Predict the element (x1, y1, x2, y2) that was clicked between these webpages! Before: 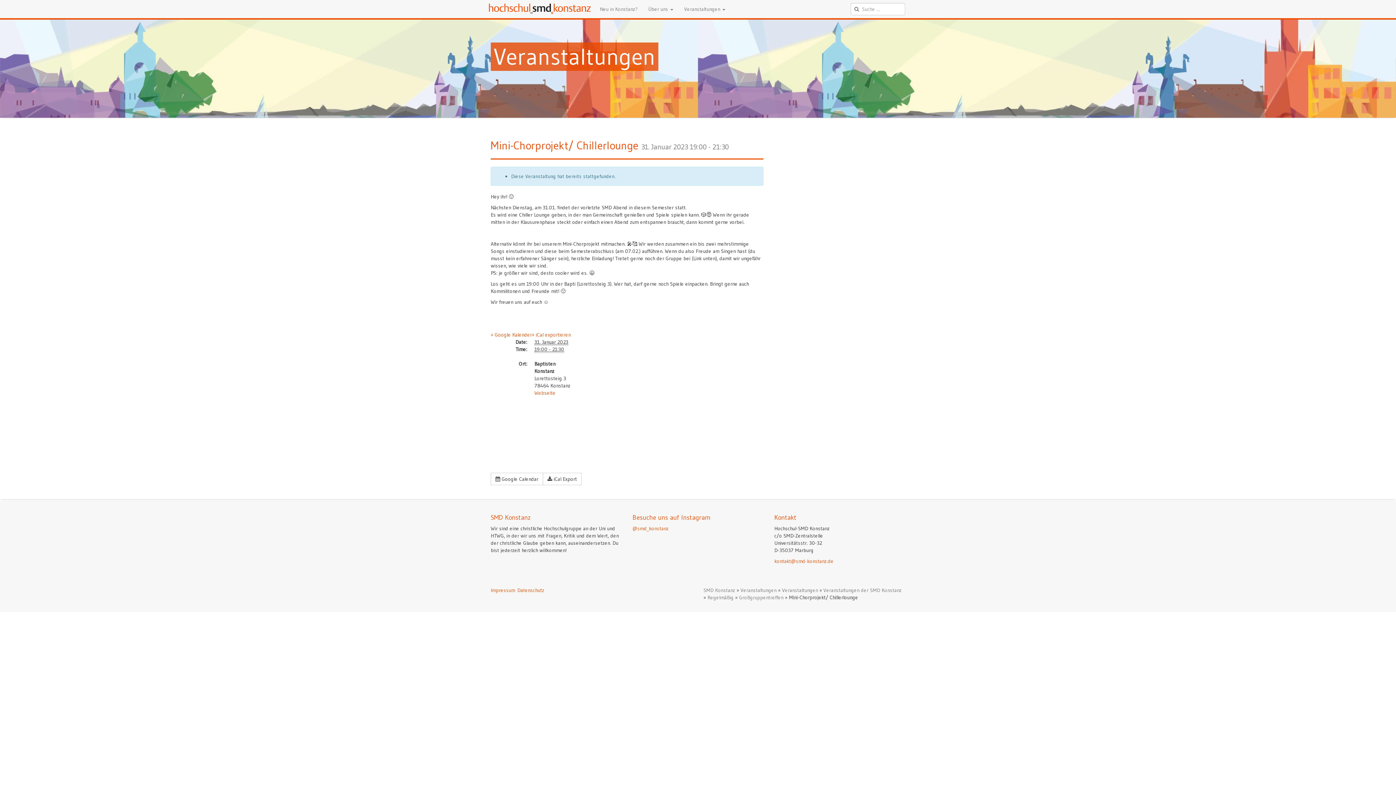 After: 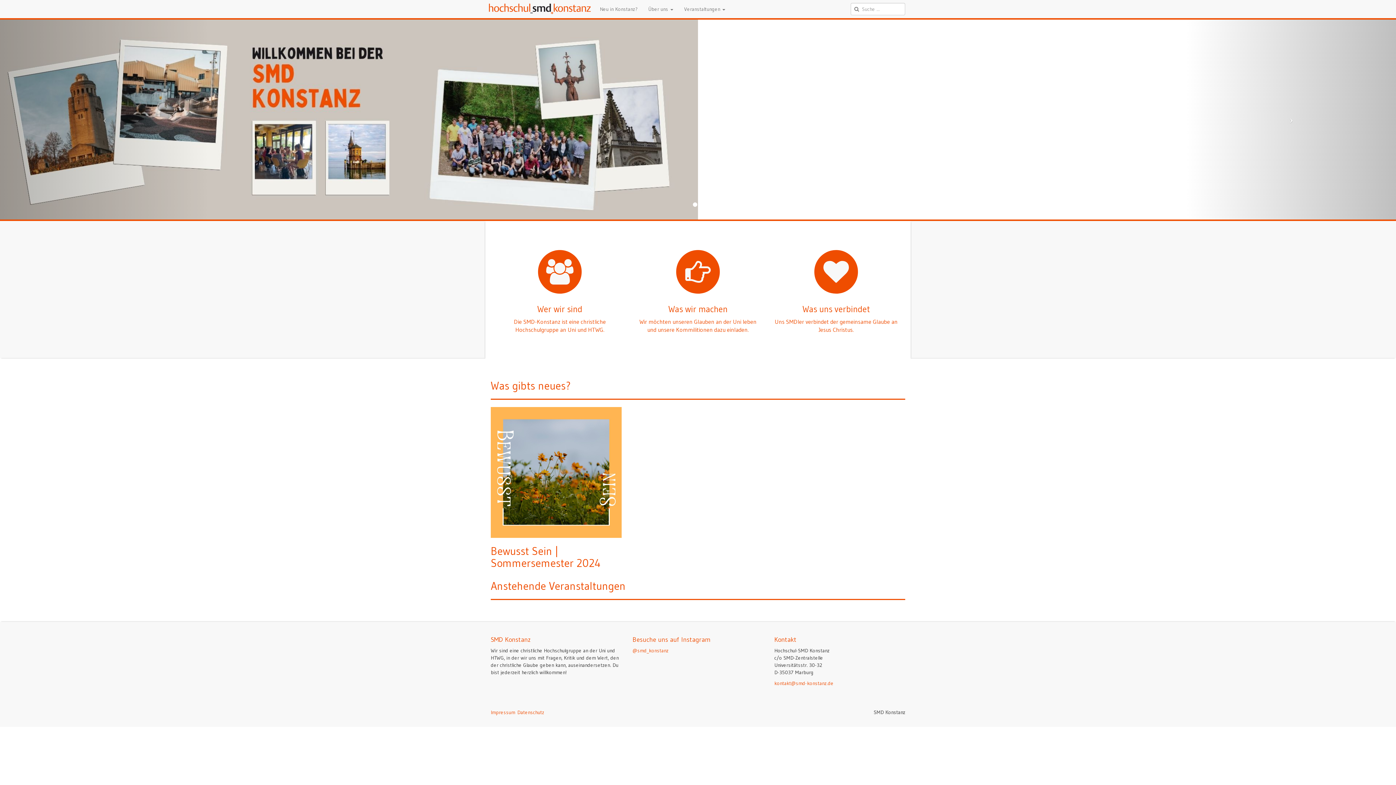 Action: bbox: (485, 0, 594, 17)